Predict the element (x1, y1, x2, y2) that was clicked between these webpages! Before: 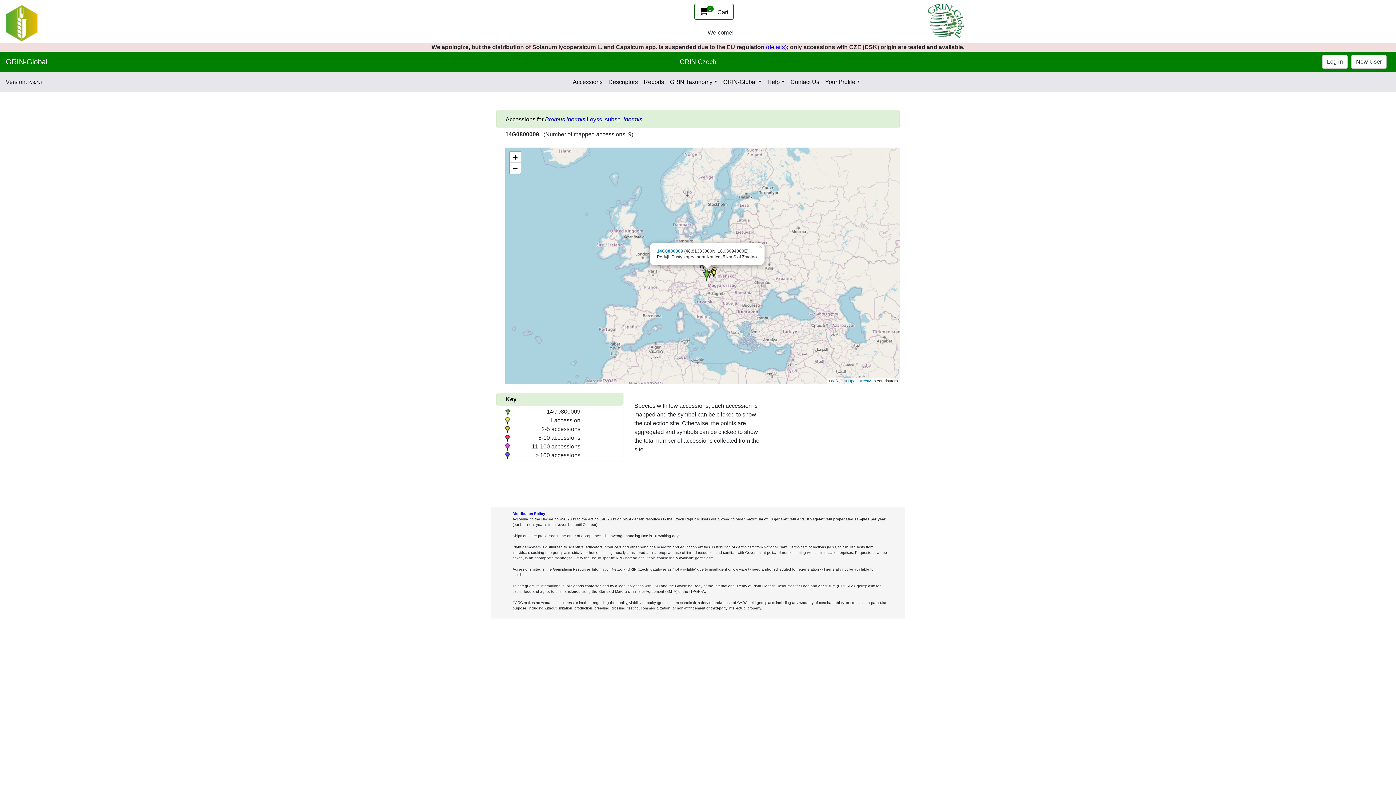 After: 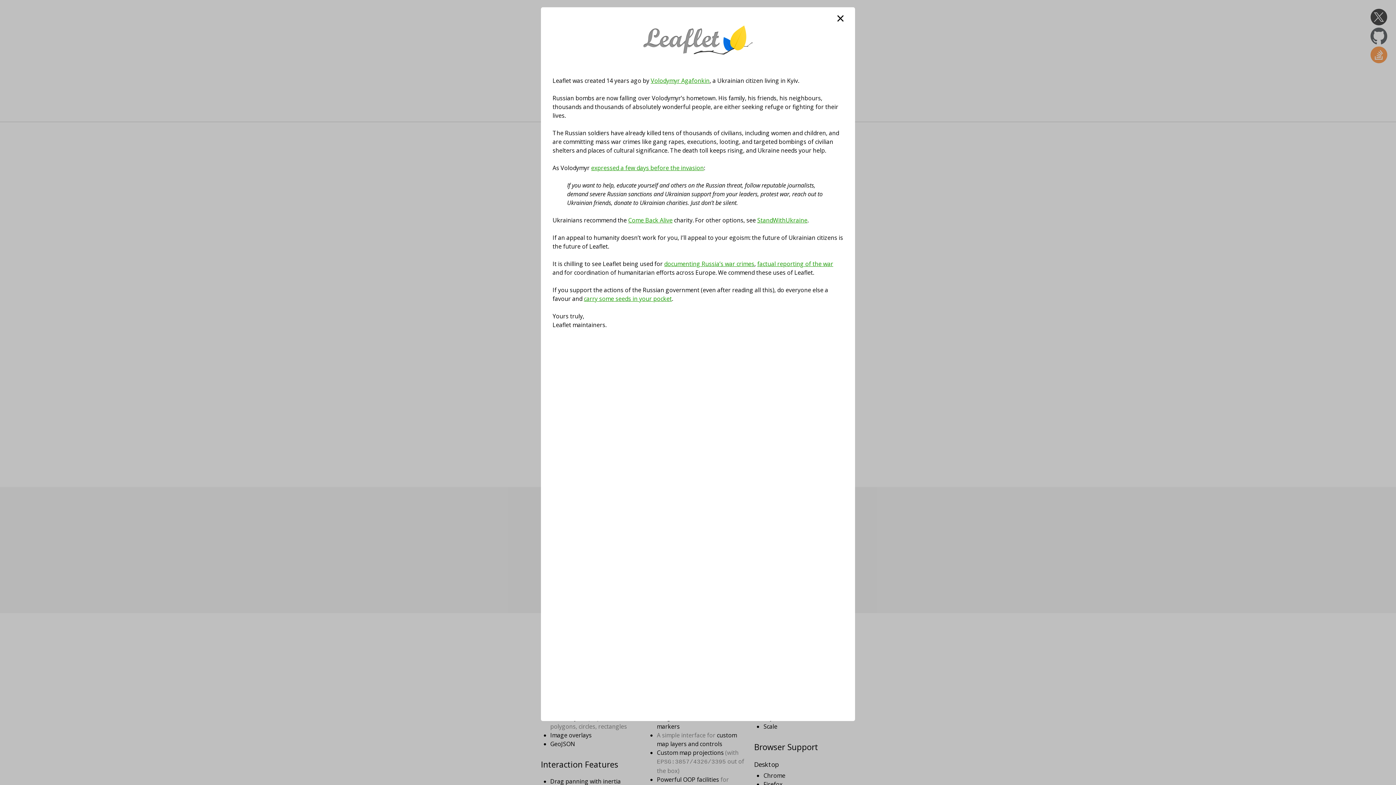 Action: label: Leaflet bbox: (829, 379, 840, 383)